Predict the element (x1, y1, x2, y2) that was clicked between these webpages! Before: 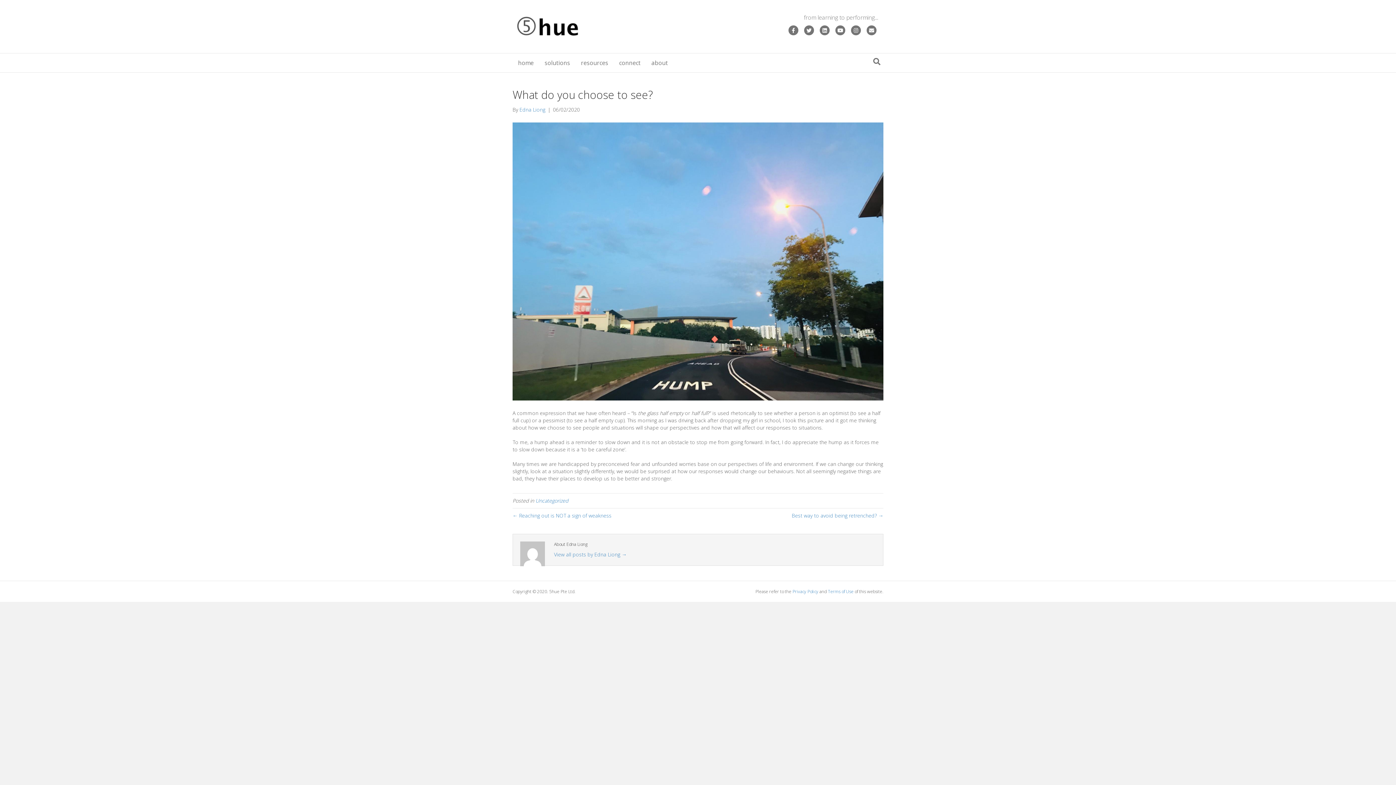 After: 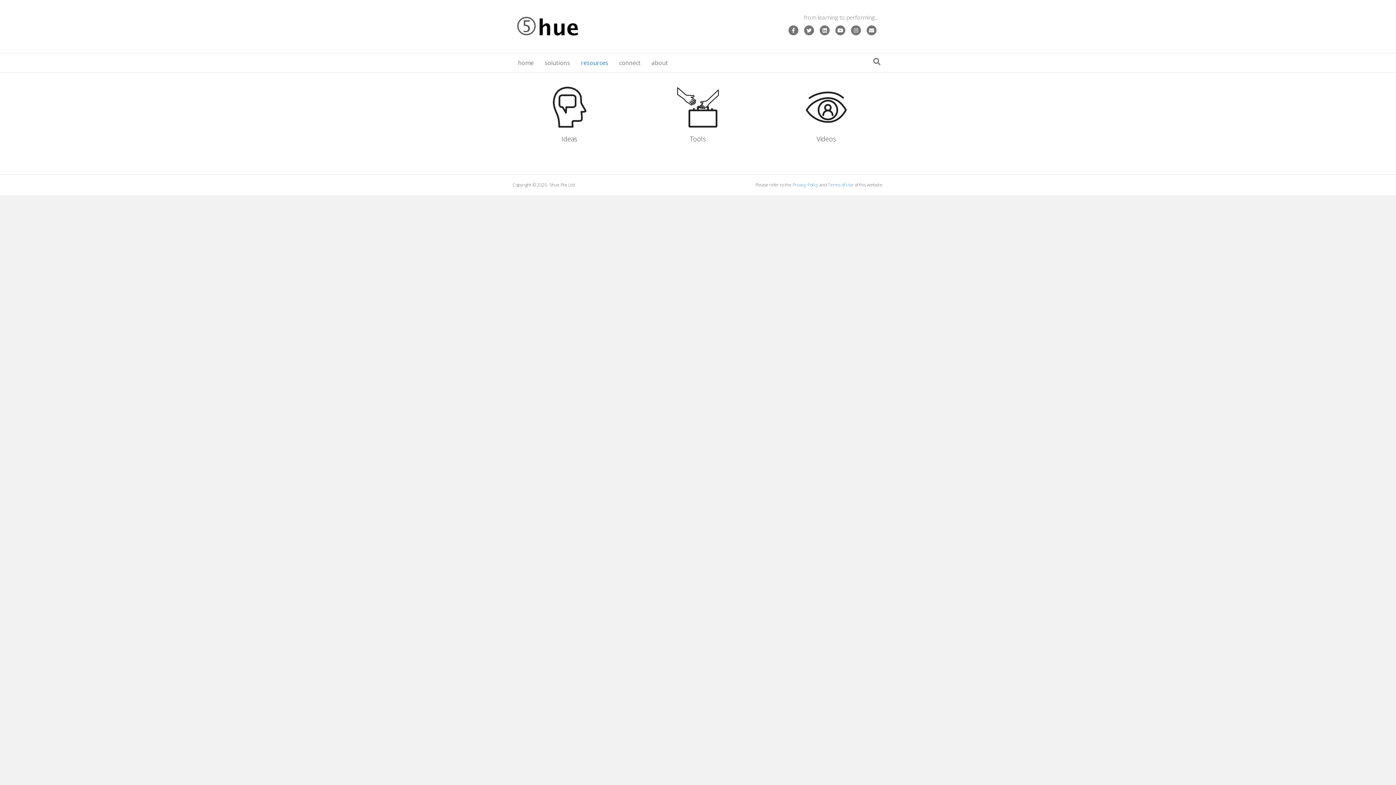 Action: bbox: (575, 53, 613, 72) label: resources